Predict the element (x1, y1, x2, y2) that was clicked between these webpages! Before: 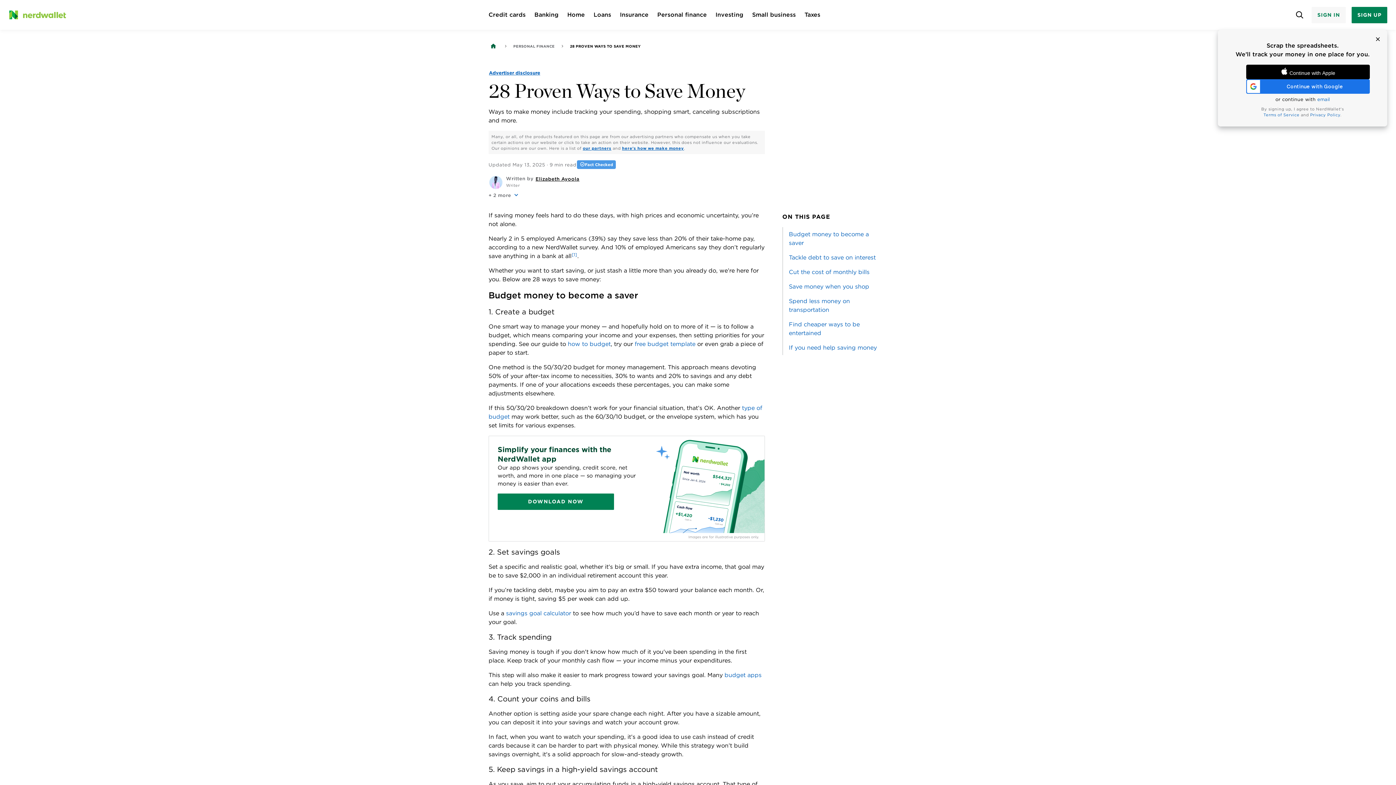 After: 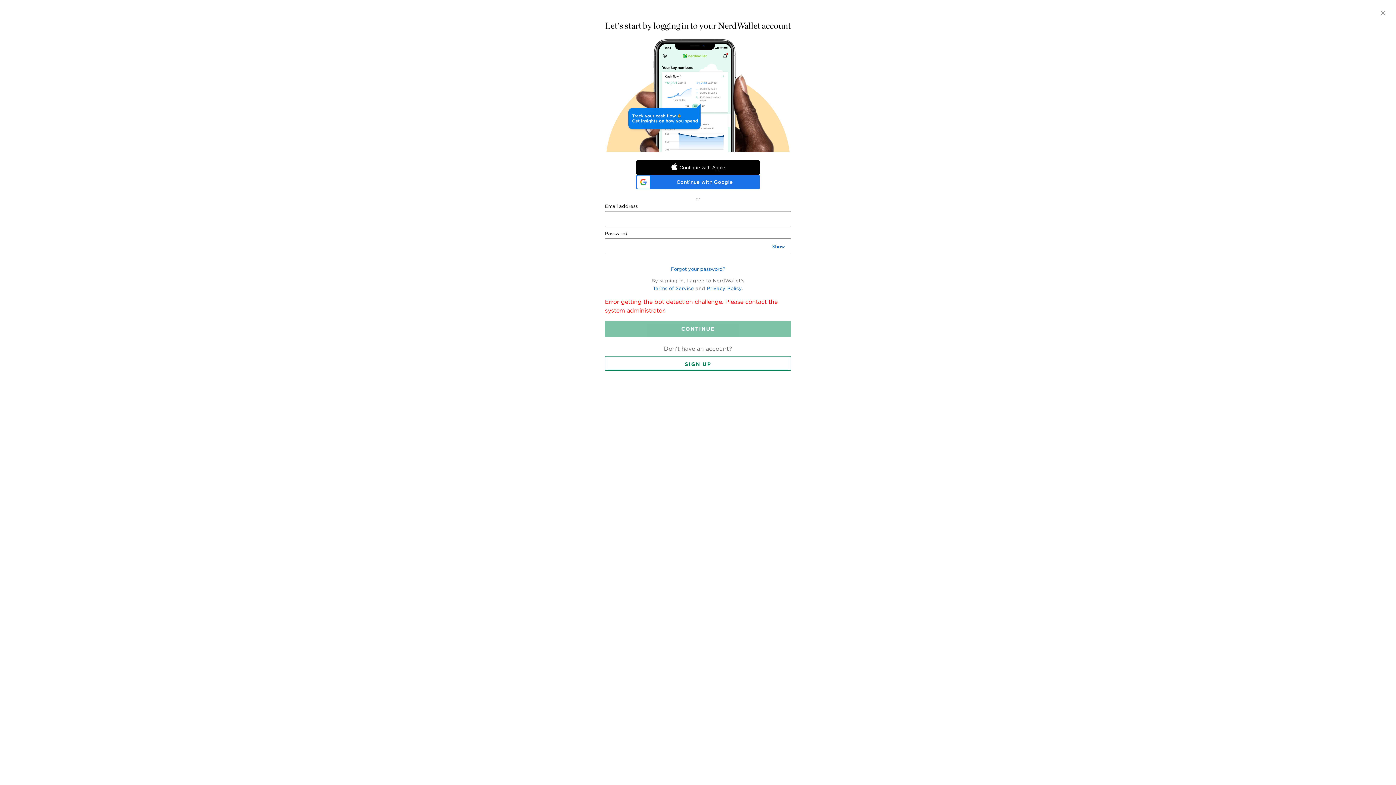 Action: label: SIGN IN bbox: (1311, 6, 1346, 23)